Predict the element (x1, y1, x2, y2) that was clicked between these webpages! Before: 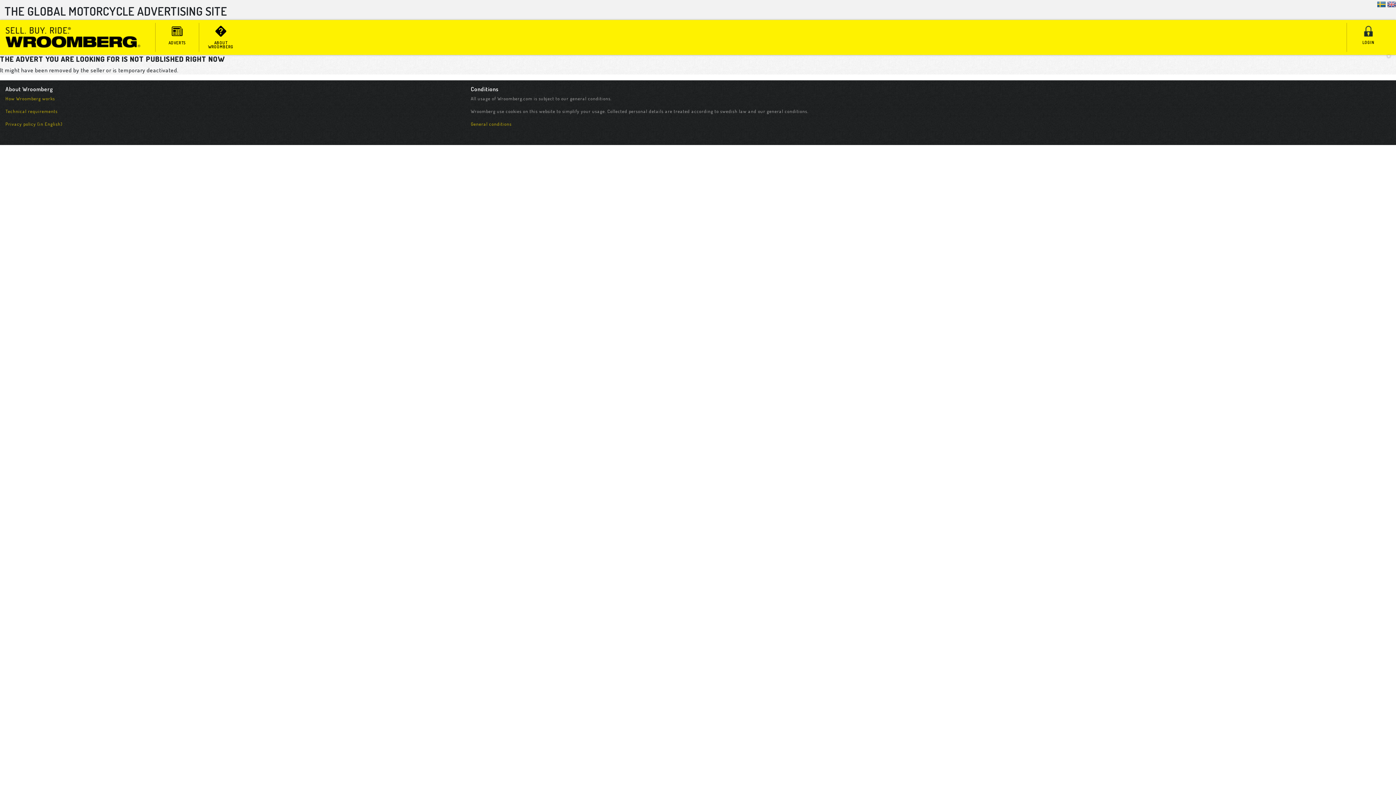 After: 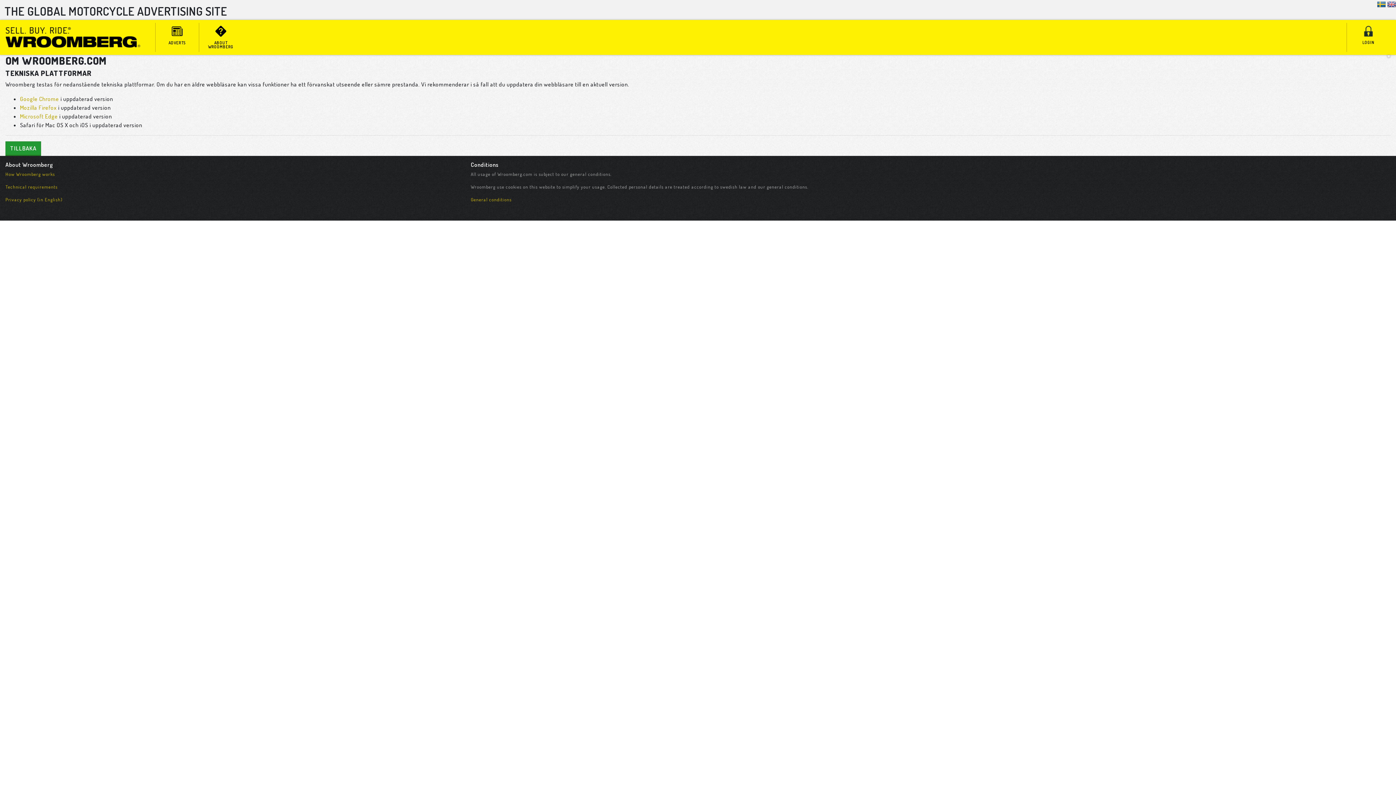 Action: label: Technical requirements bbox: (5, 108, 57, 114)